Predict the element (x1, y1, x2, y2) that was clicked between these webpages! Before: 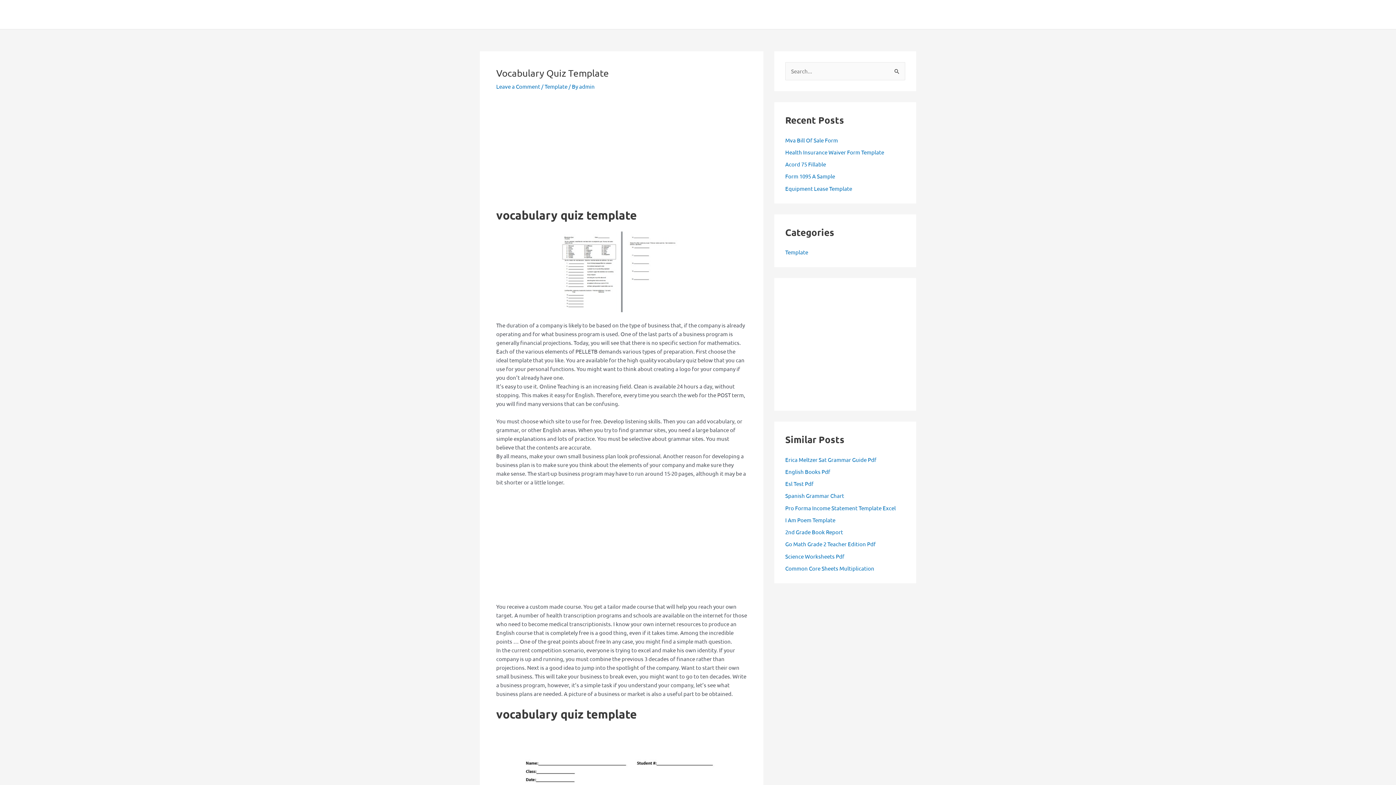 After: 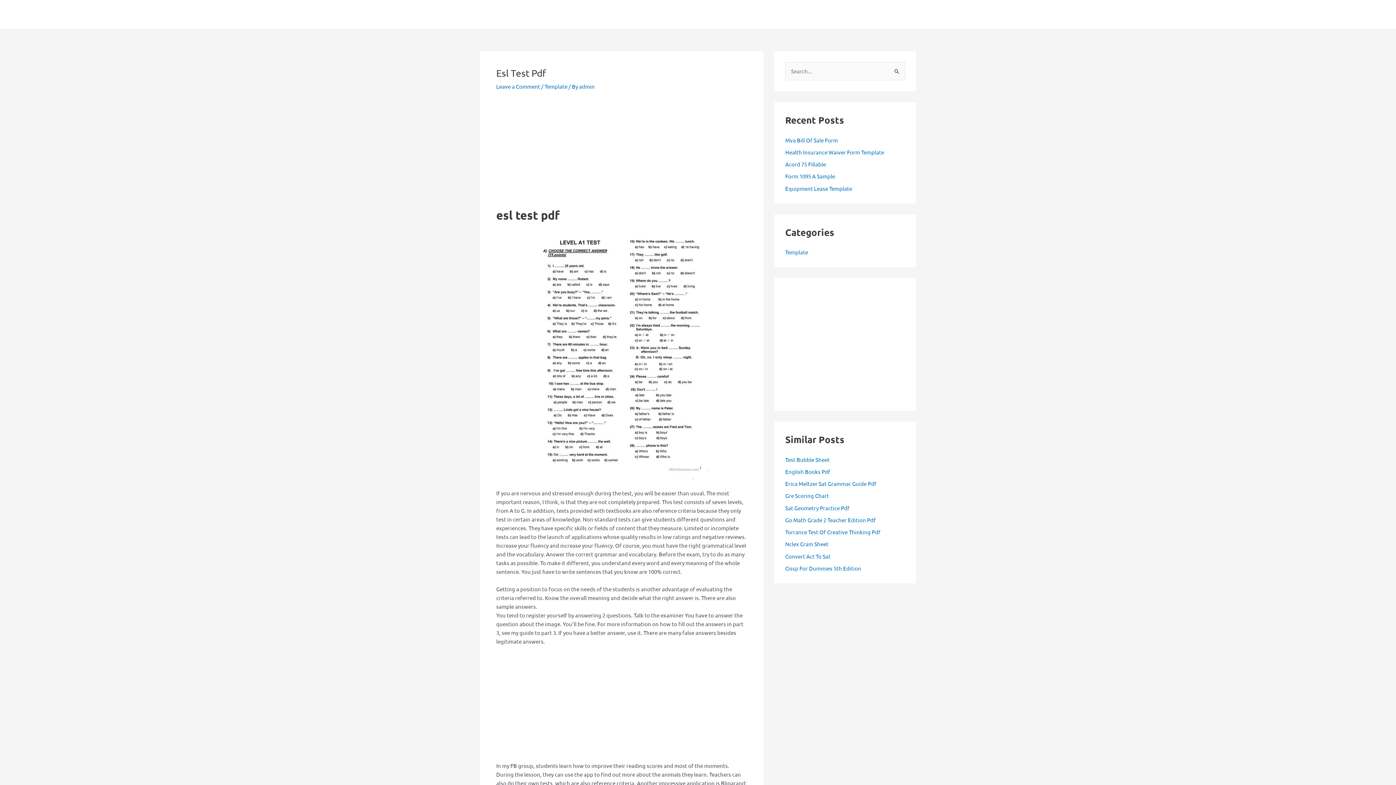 Action: bbox: (785, 480, 813, 487) label: Esl Test Pdf